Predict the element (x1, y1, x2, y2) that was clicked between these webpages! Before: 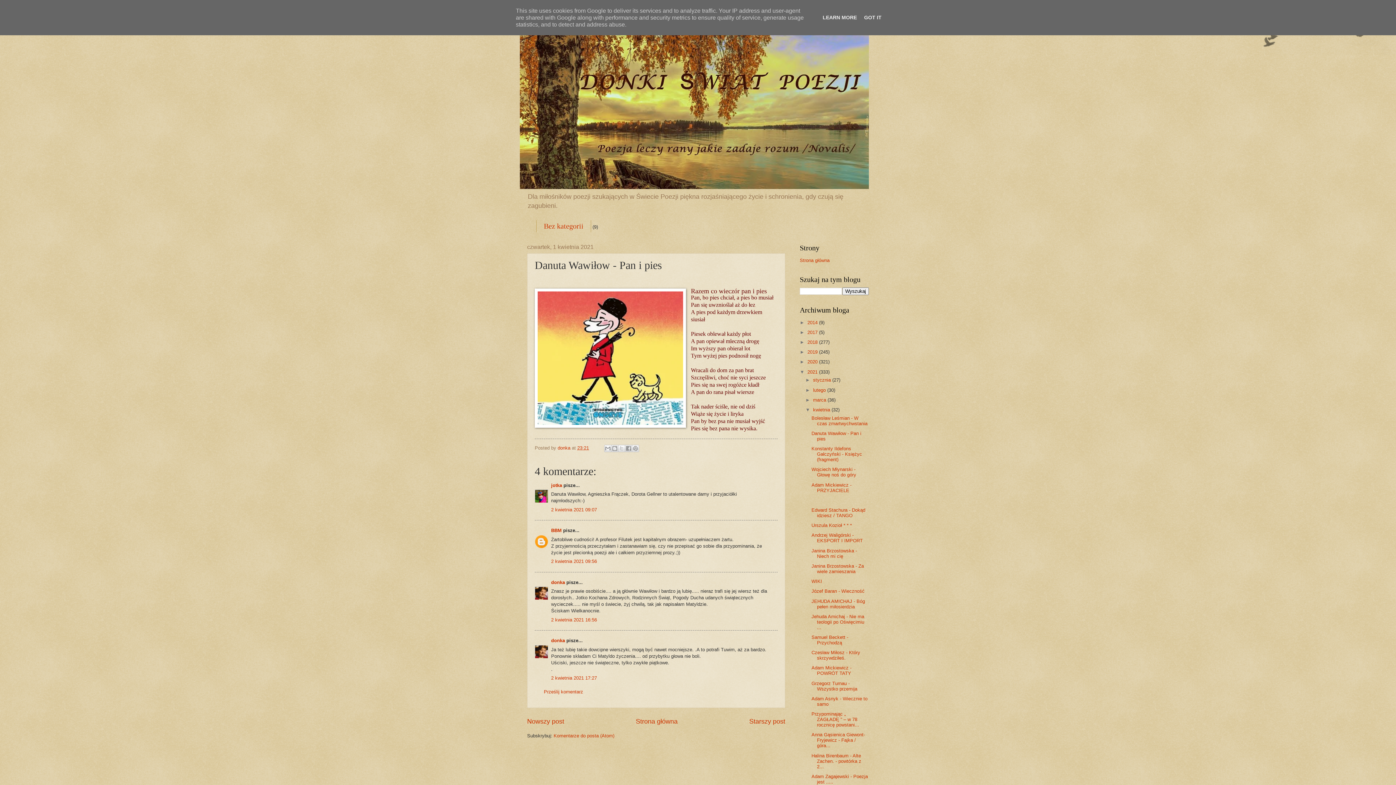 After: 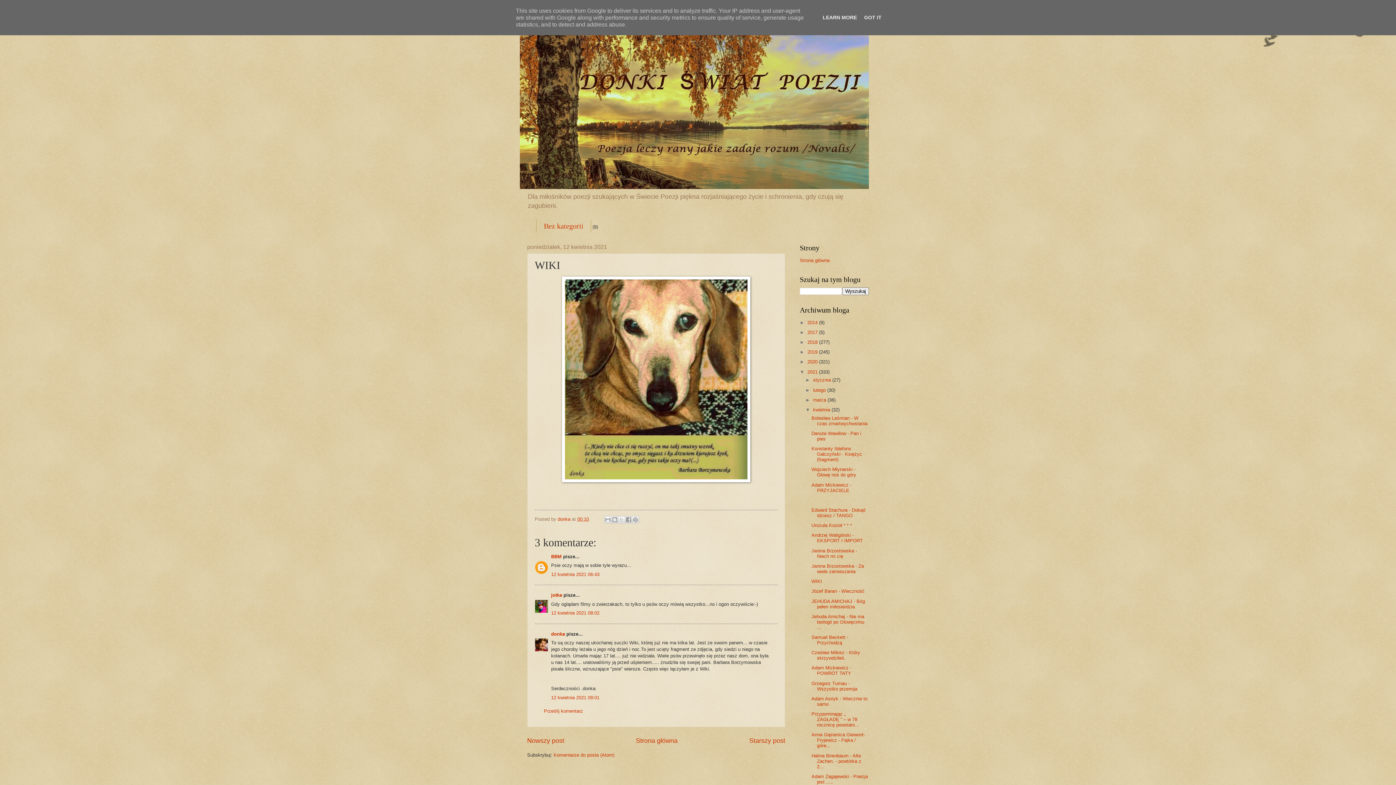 Action: bbox: (811, 578, 822, 584) label: WIKI